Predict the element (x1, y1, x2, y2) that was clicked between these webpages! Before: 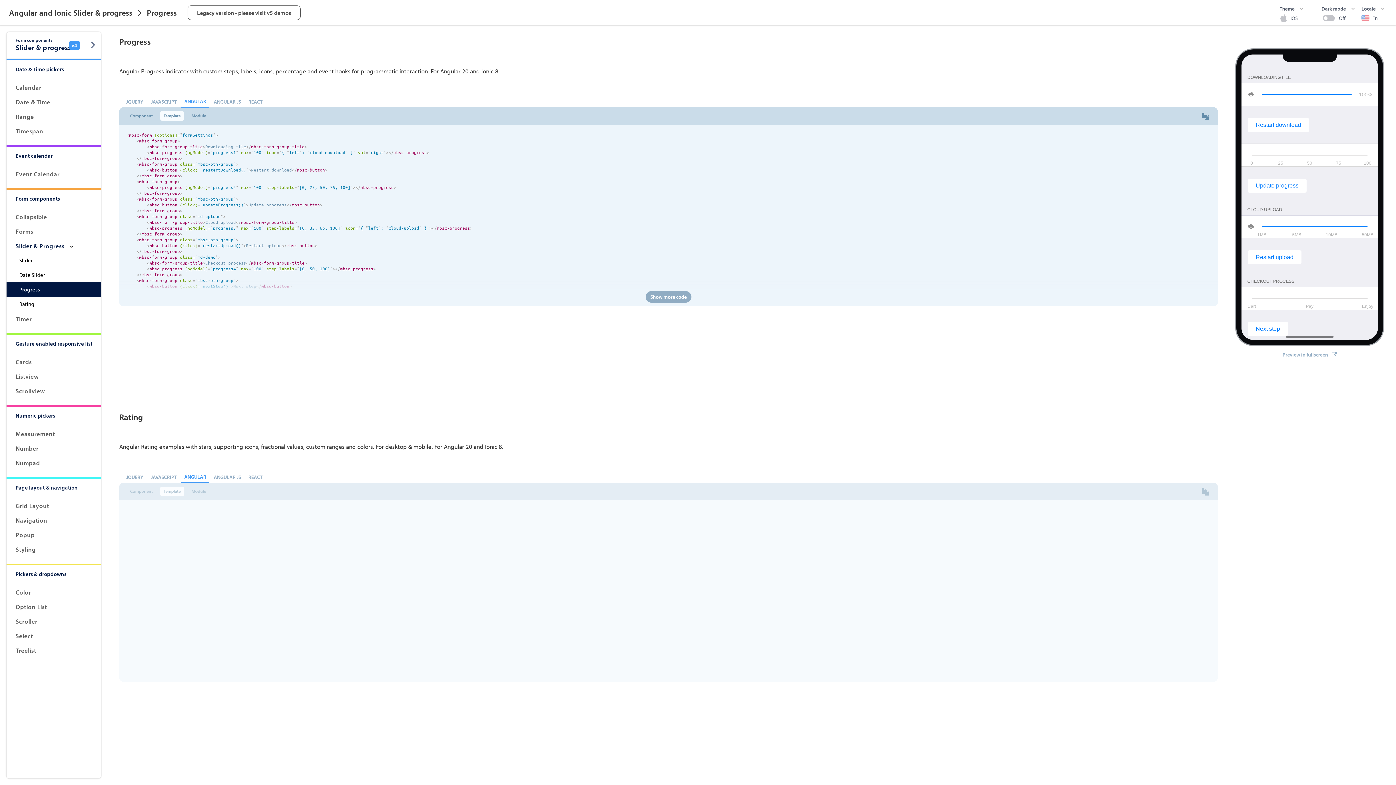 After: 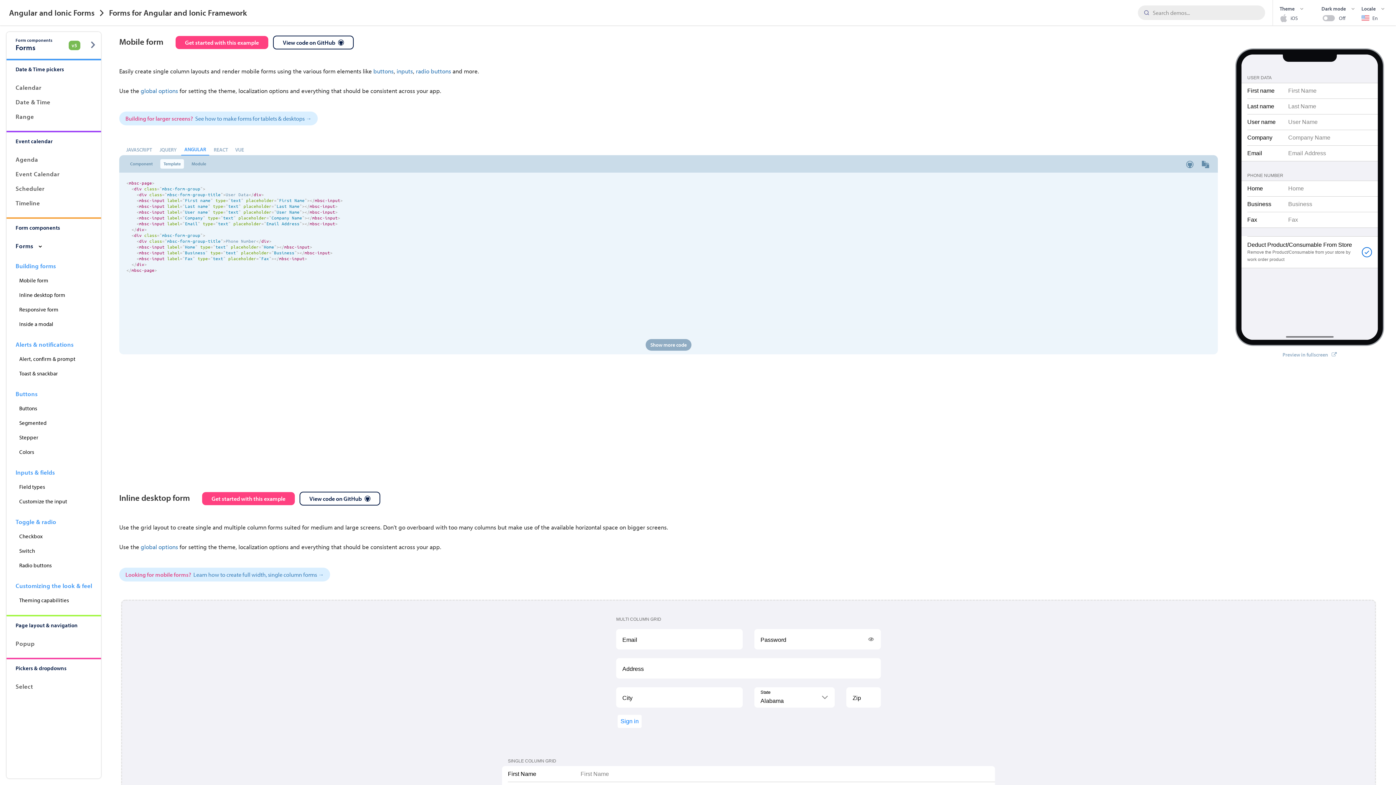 Action: bbox: (6, 224, 101, 238) label: Forms